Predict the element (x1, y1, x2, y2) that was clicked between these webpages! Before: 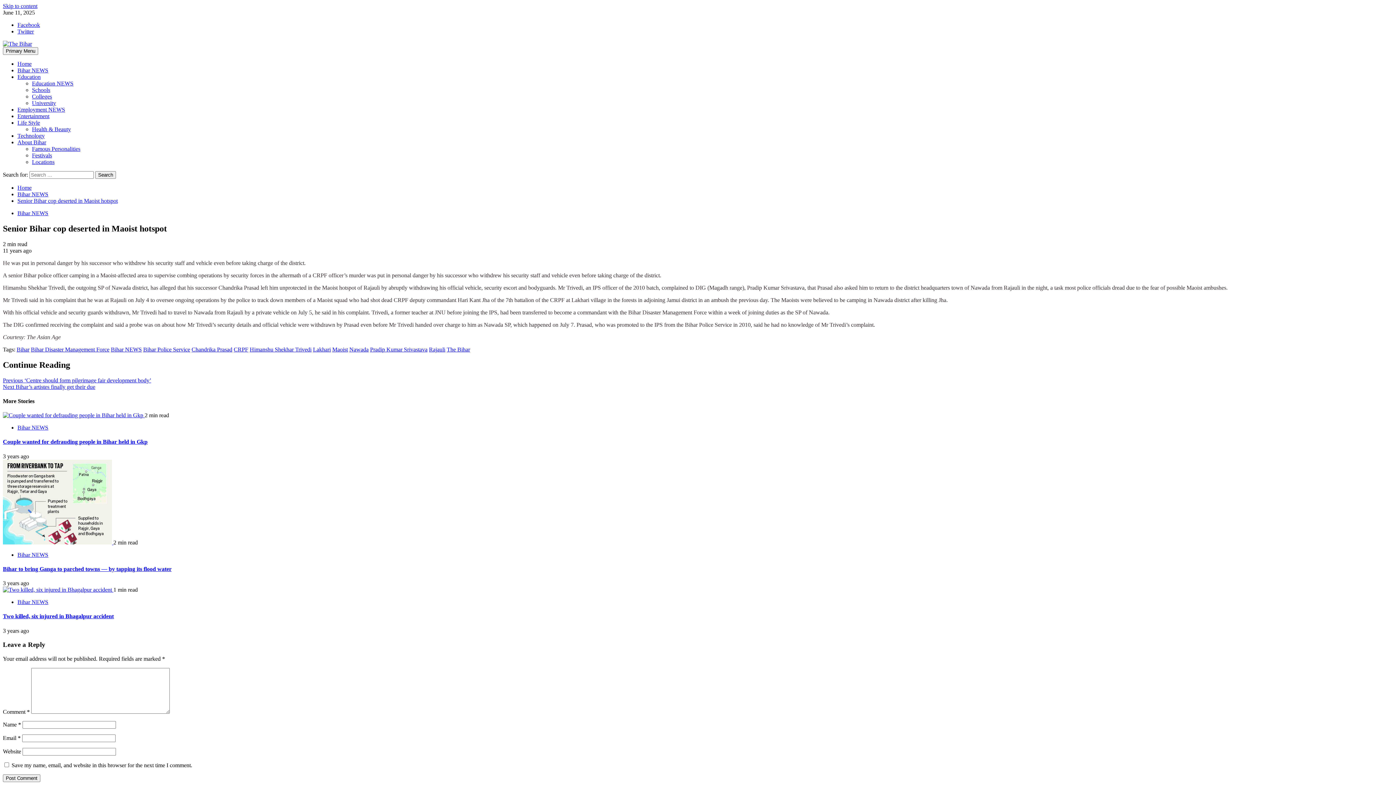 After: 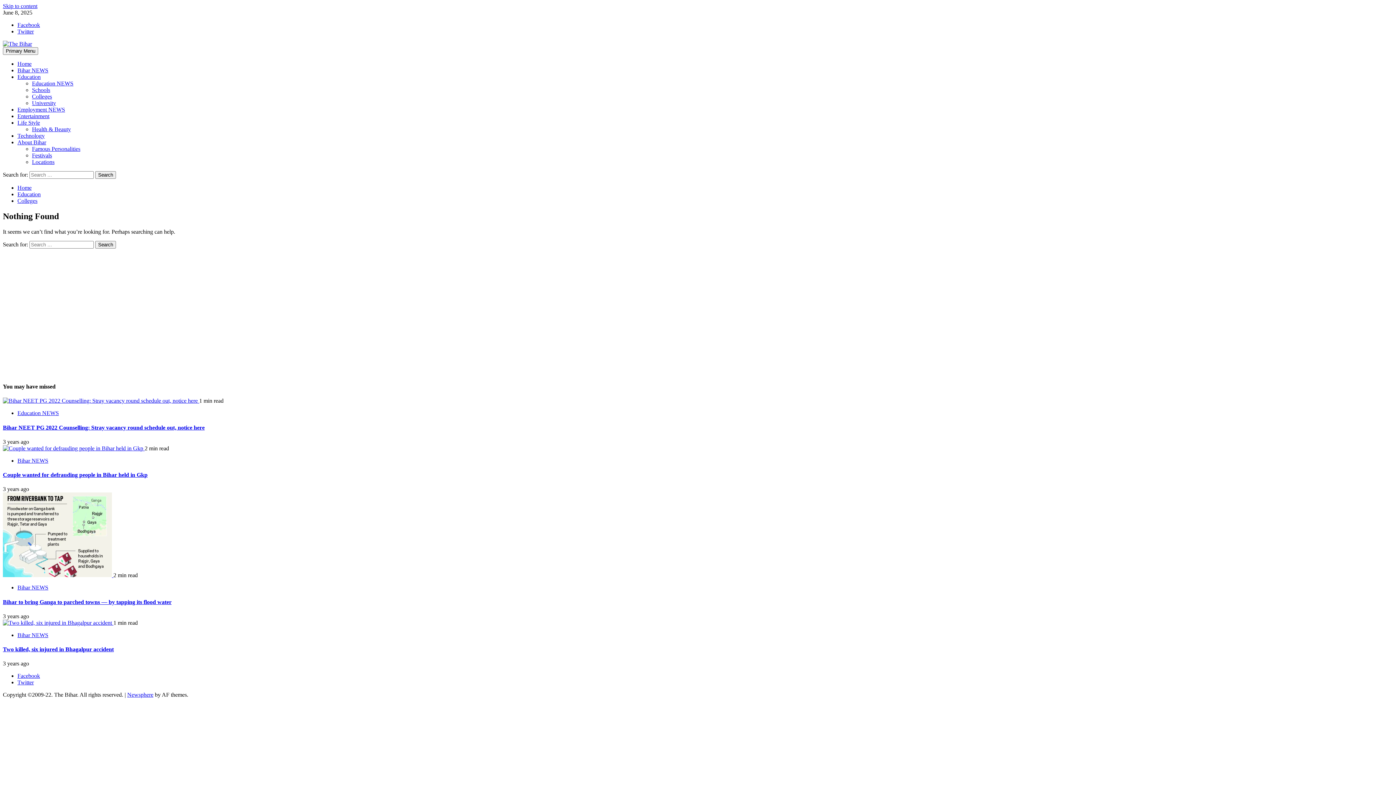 Action: label: Colleges bbox: (32, 93, 52, 99)